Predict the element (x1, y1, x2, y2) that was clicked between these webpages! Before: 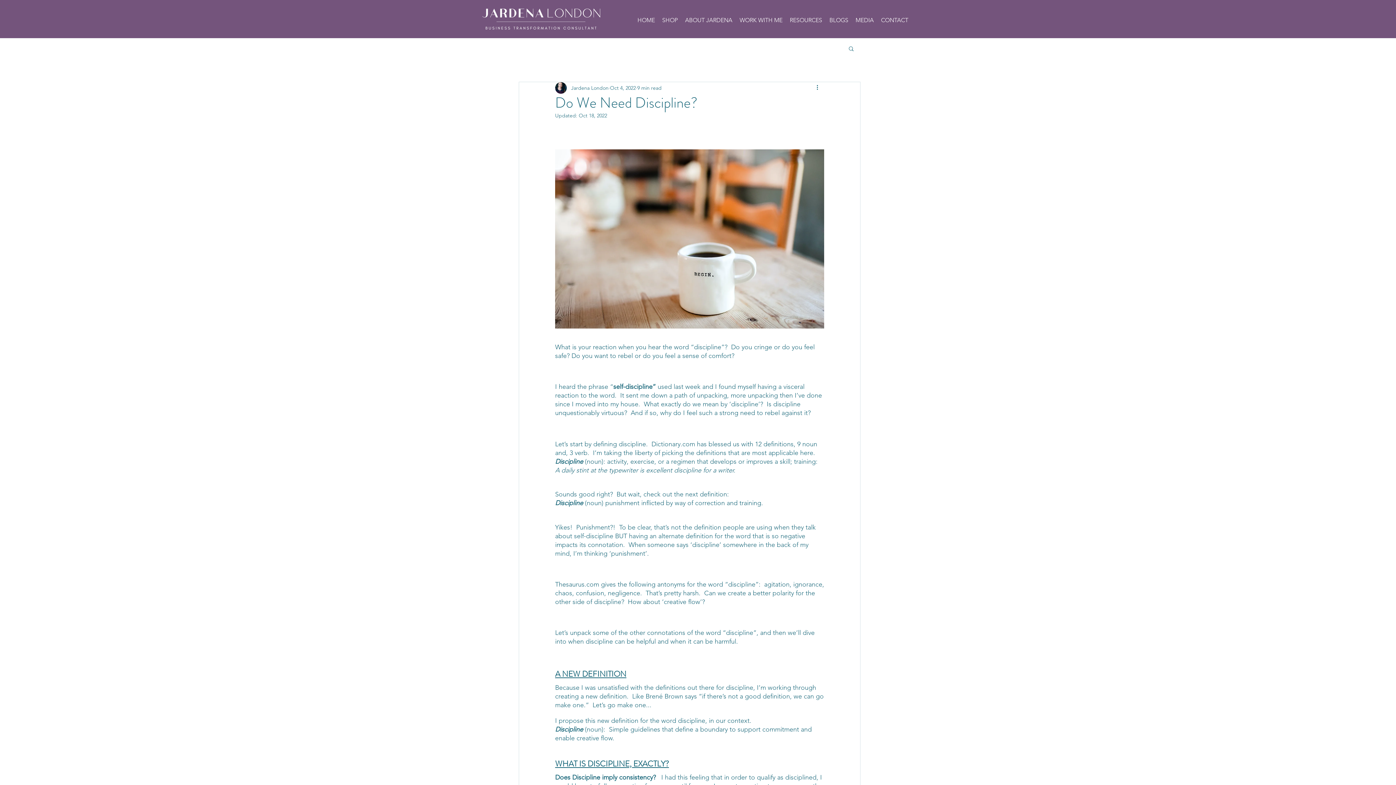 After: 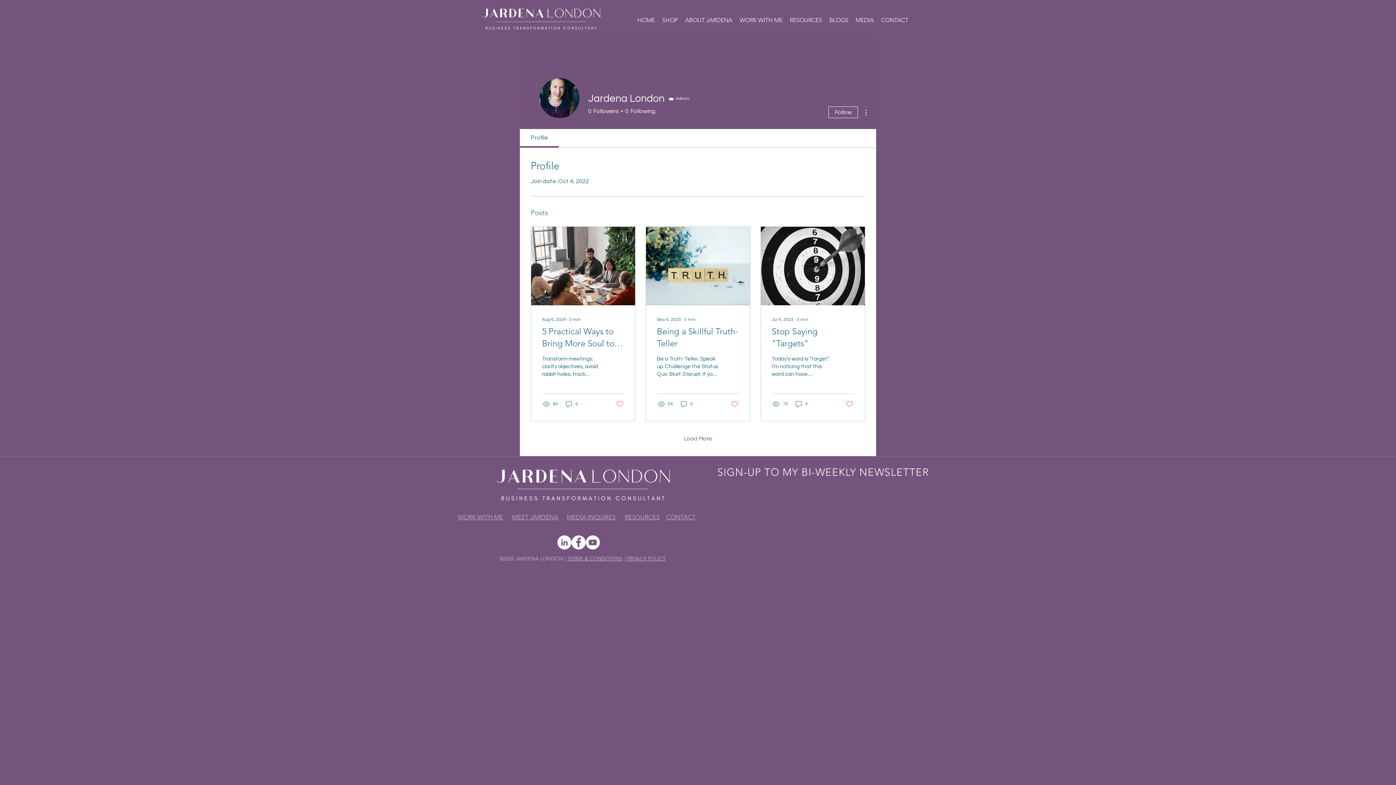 Action: bbox: (571, 84, 608, 91) label: Jardena London